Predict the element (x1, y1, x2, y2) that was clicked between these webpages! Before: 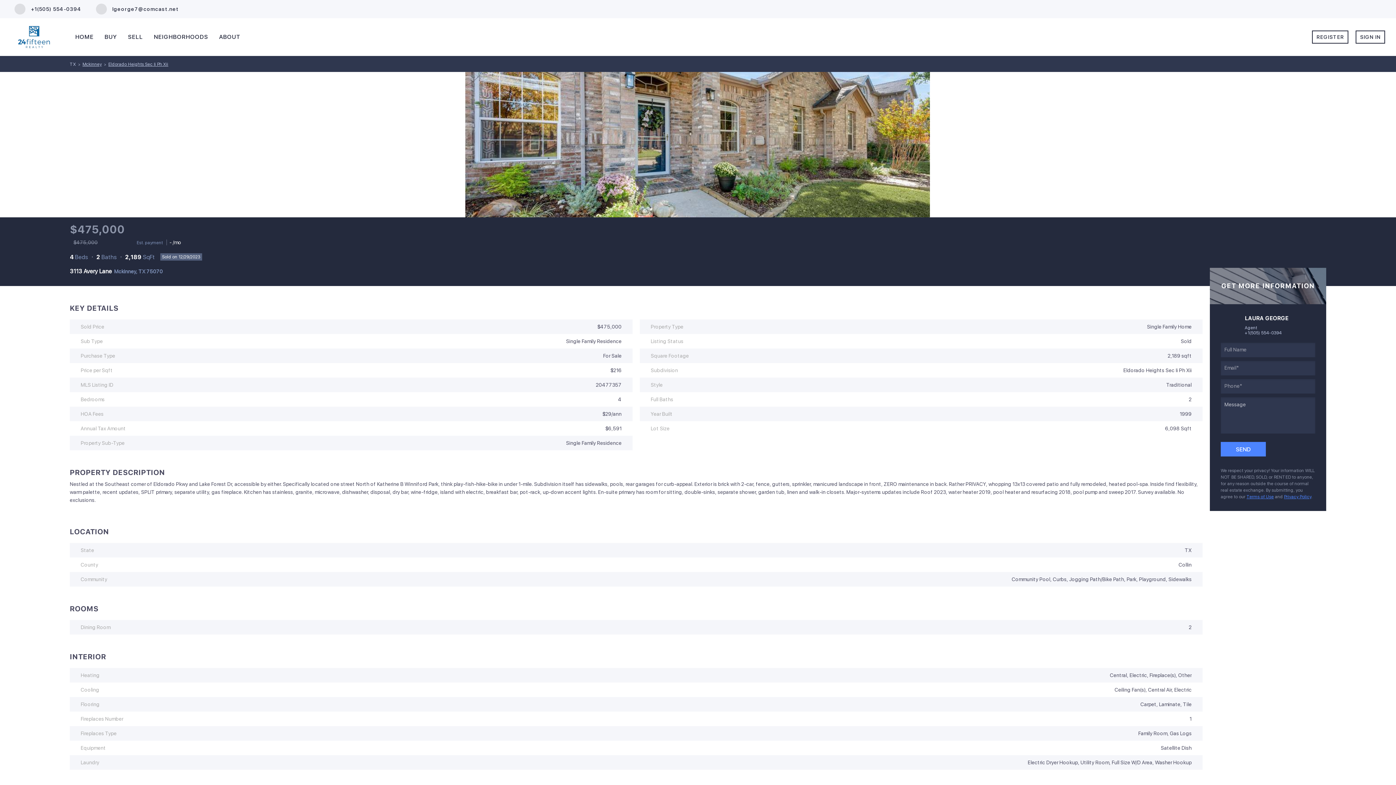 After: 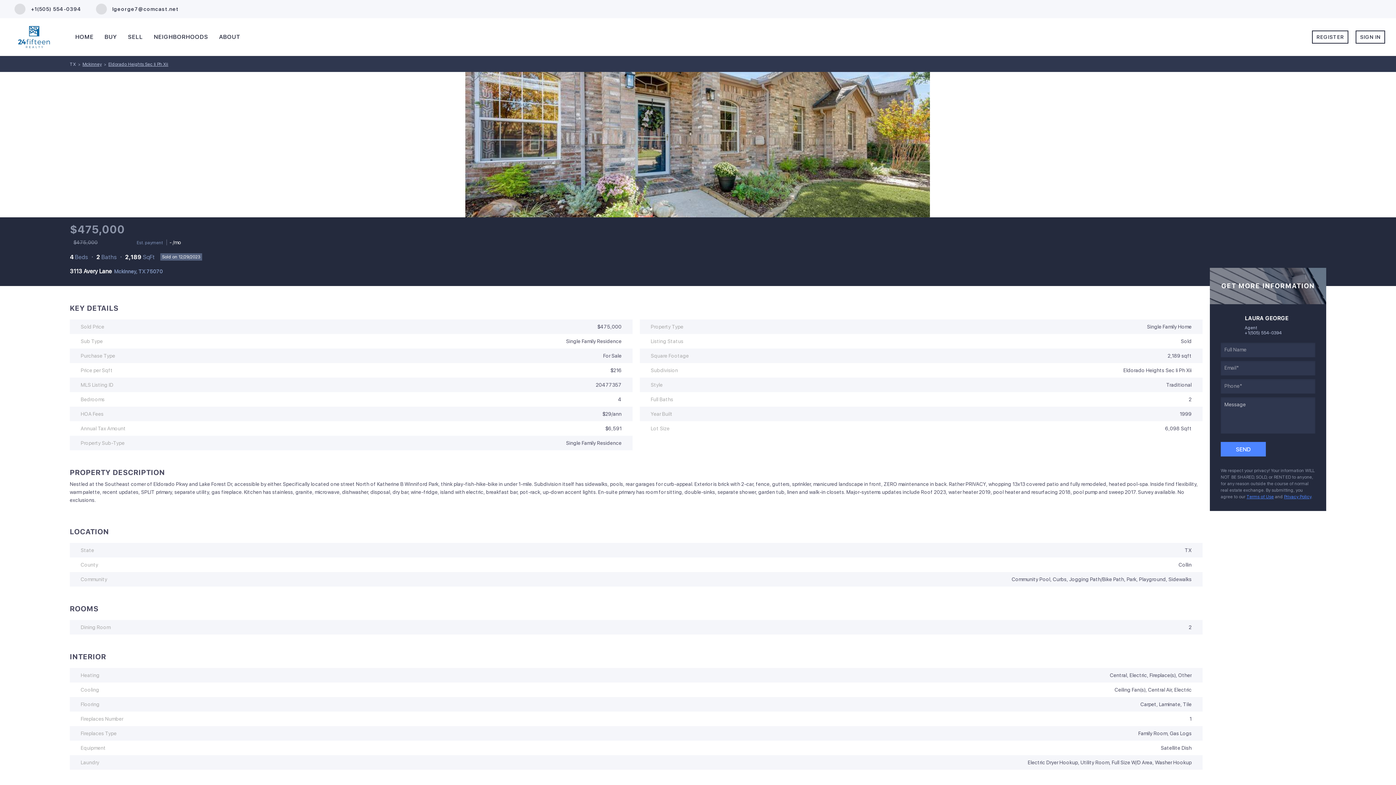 Action: label: Privacy Policy bbox: (1284, 494, 1311, 499)